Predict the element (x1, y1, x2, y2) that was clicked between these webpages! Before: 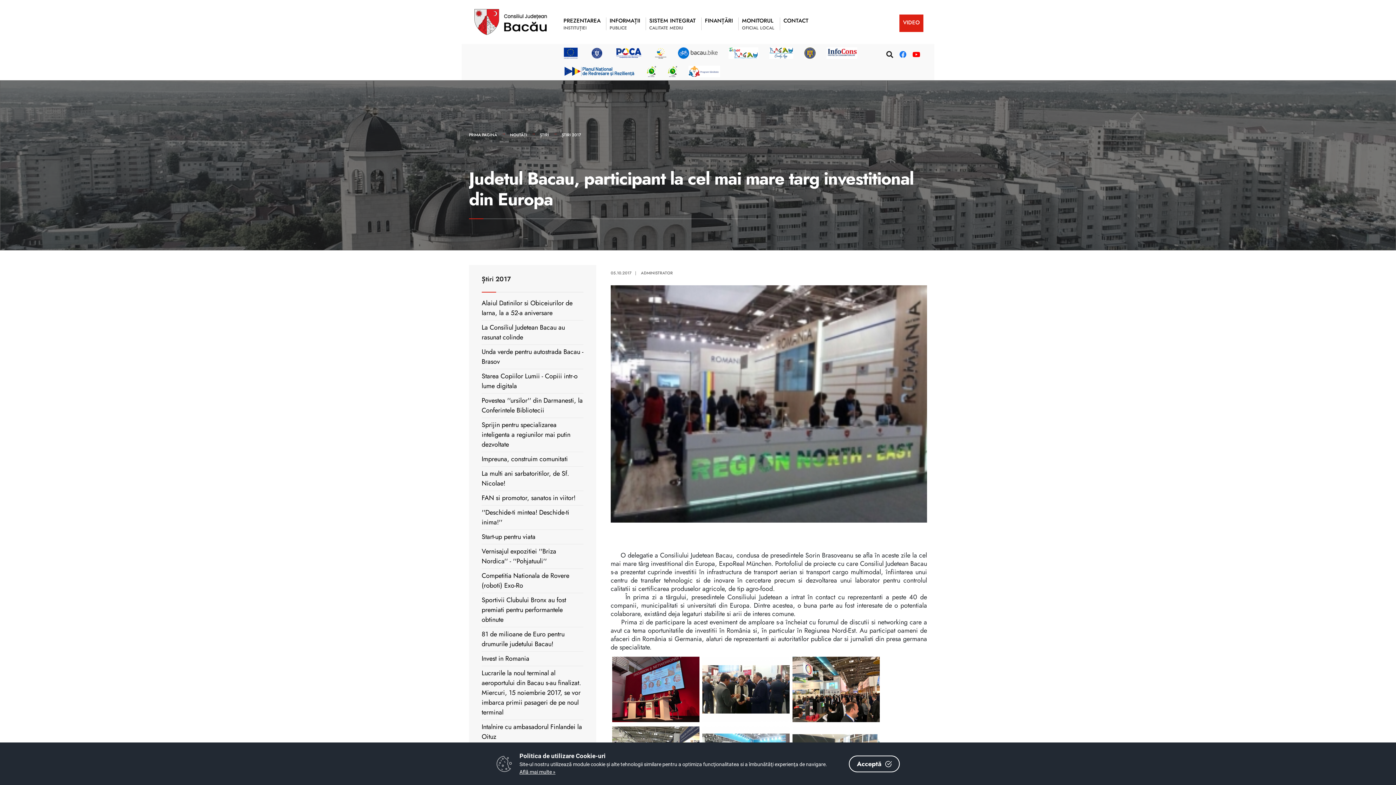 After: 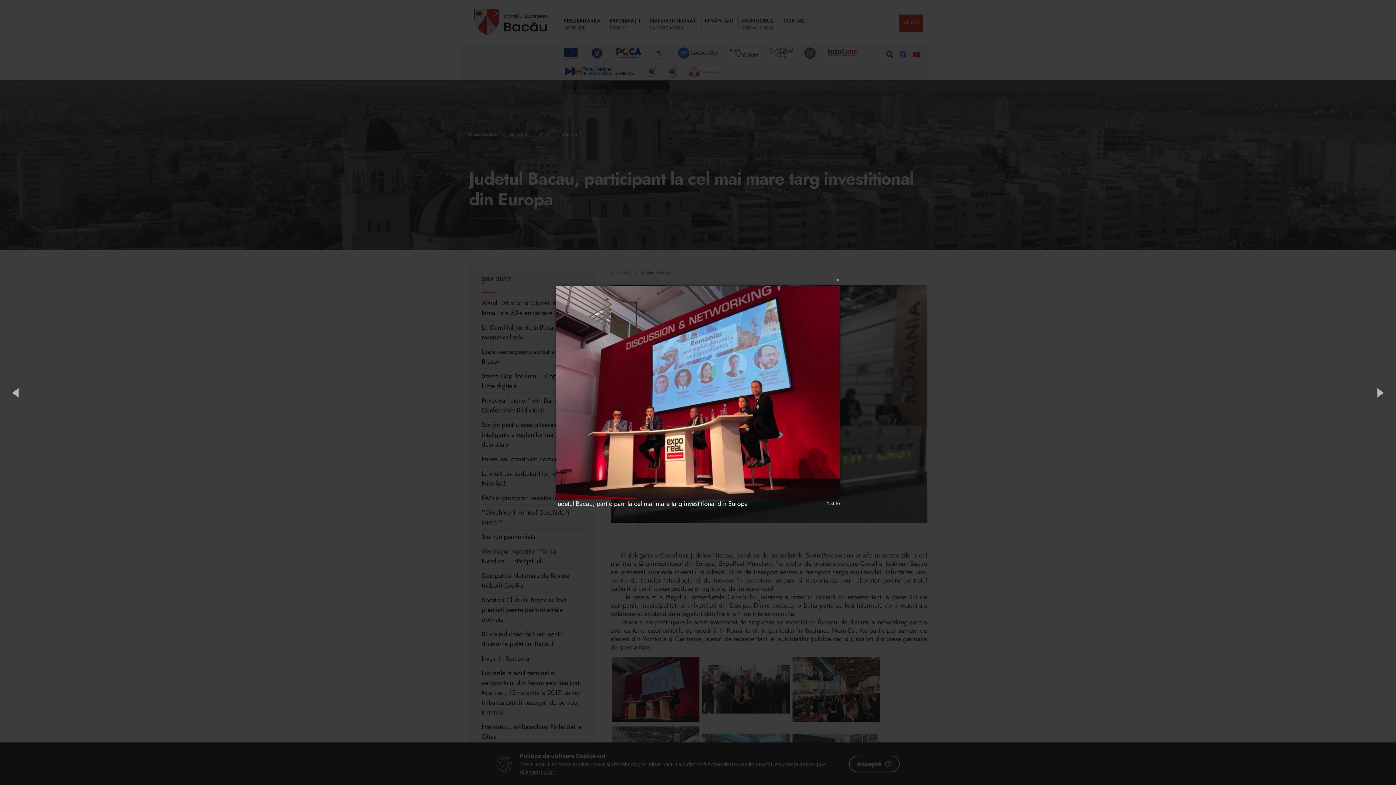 Action: bbox: (610, 655, 701, 723)